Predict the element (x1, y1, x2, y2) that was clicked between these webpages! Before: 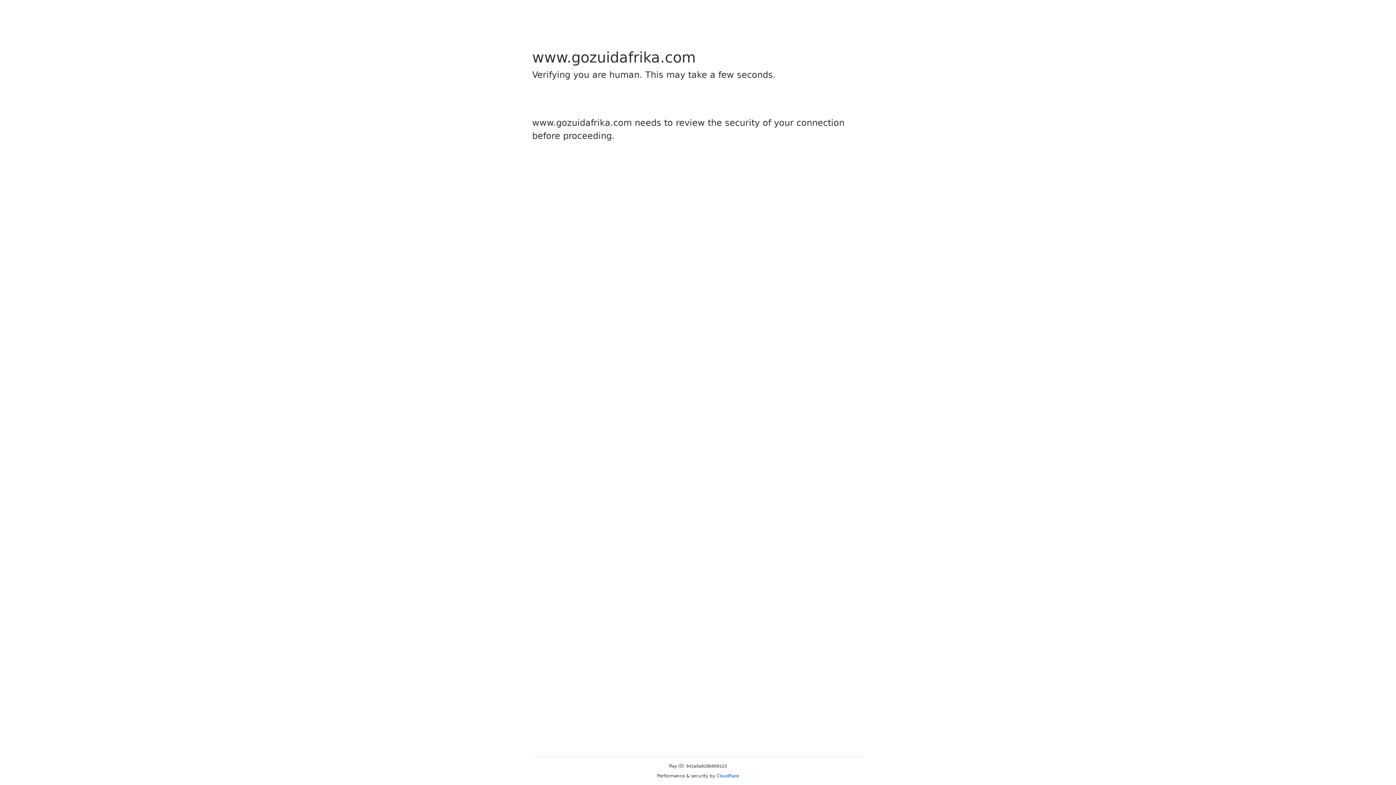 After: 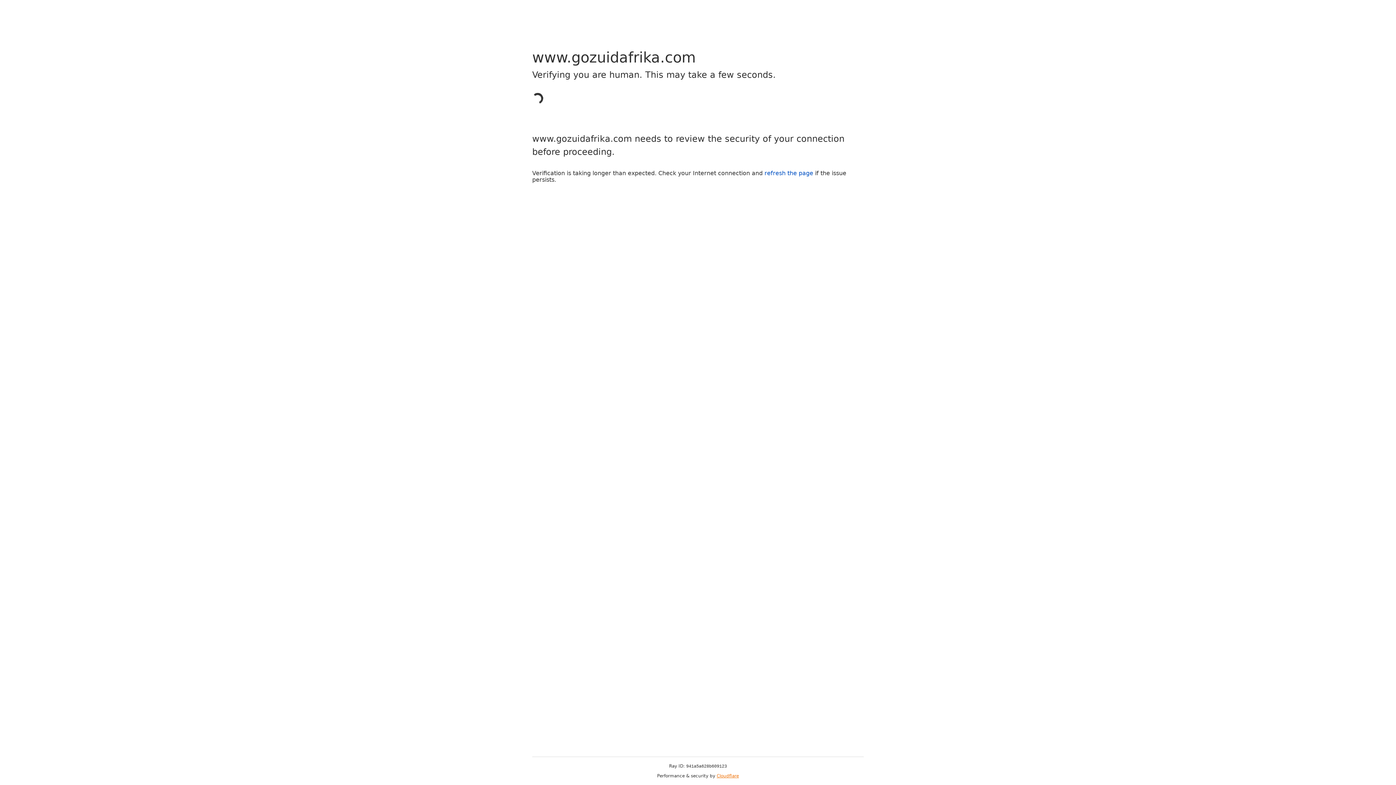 Action: bbox: (716, 773, 739, 778) label: Cloudflare